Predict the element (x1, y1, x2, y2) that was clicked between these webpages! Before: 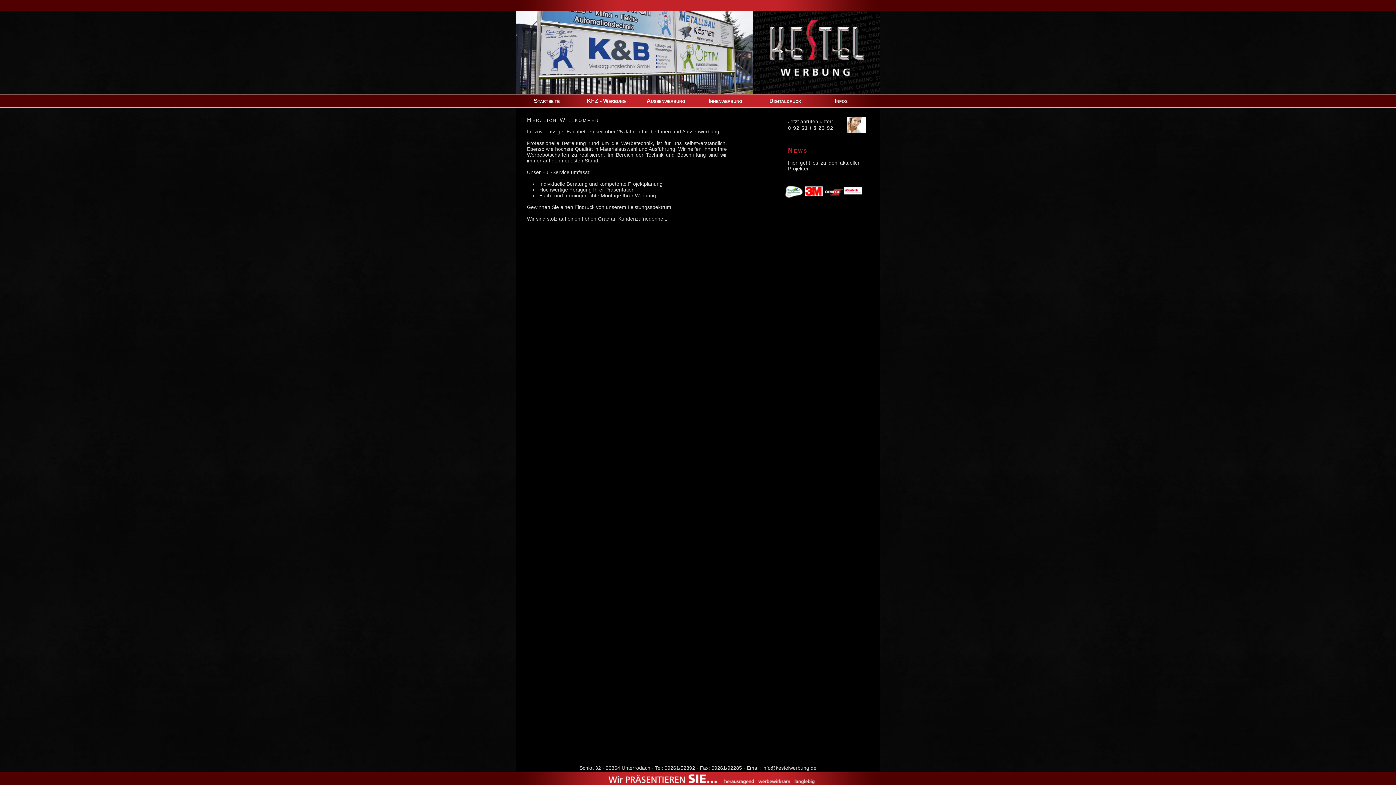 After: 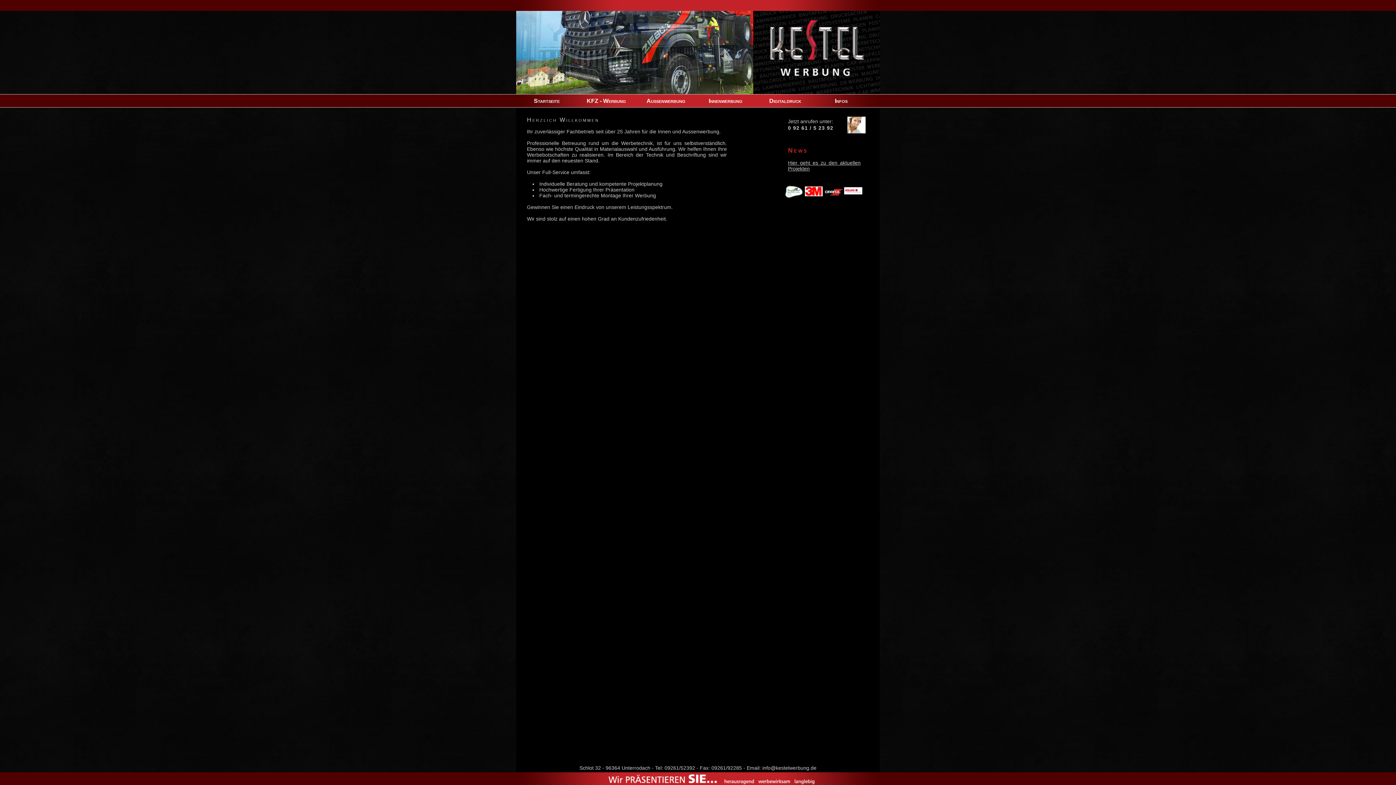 Action: bbox: (824, 193, 842, 199)